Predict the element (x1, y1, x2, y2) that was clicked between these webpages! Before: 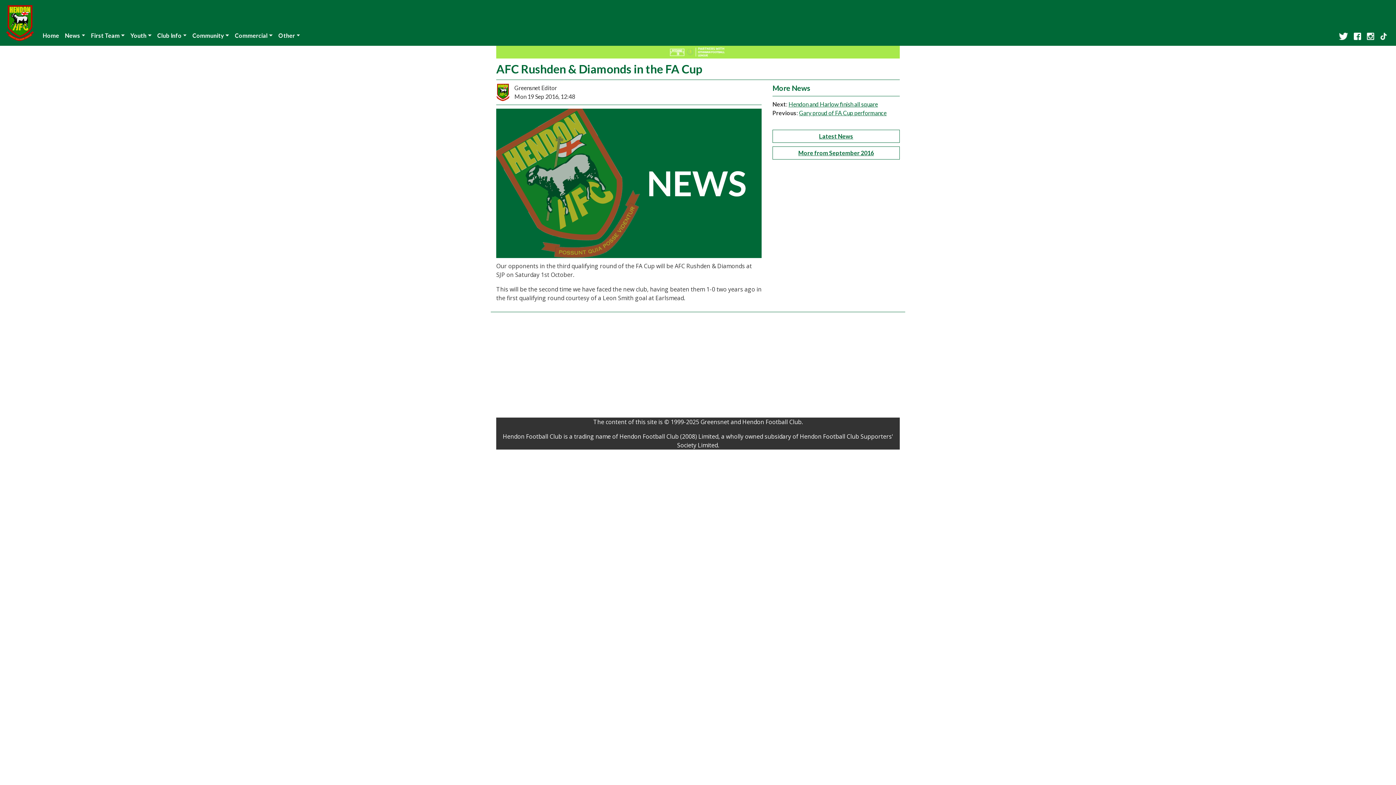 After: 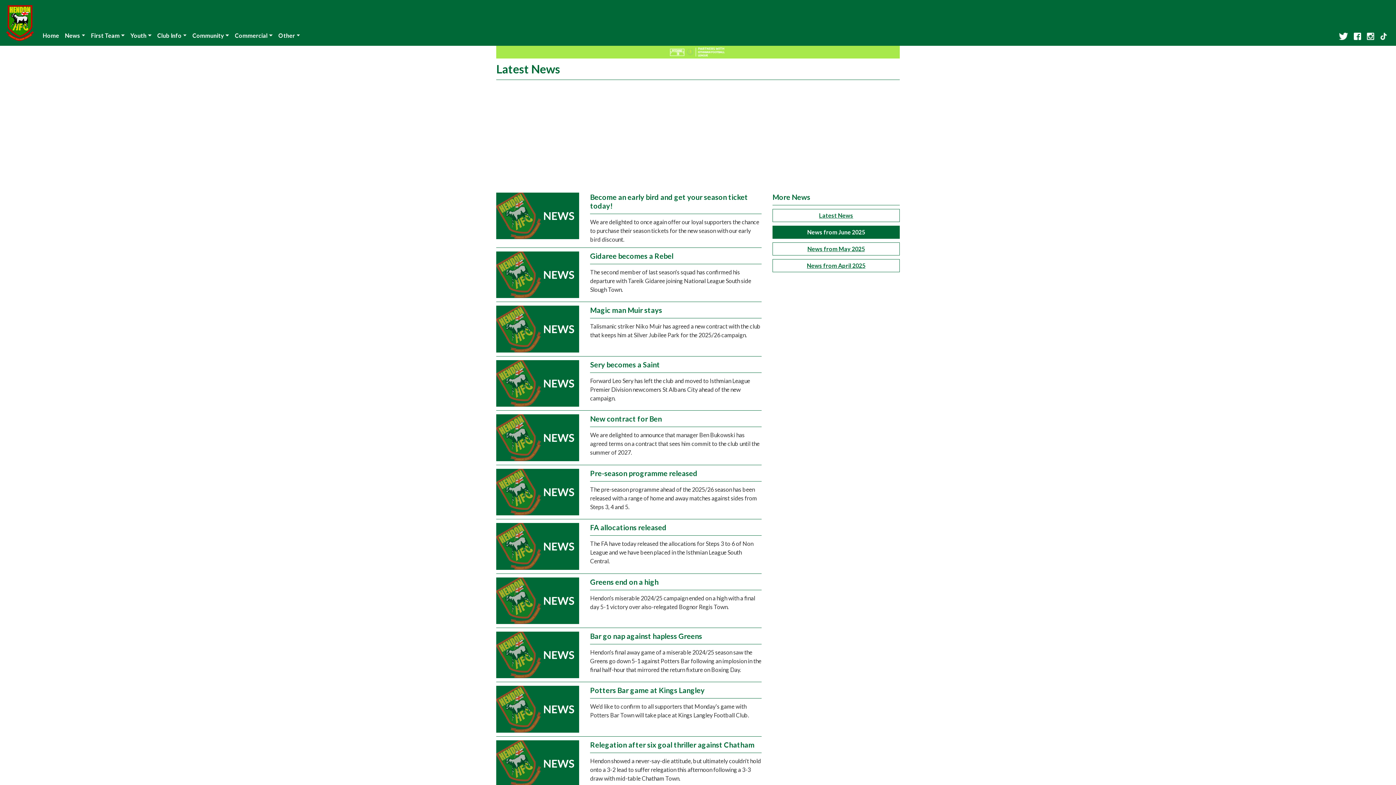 Action: bbox: (772, 129, 900, 142) label: Latest News